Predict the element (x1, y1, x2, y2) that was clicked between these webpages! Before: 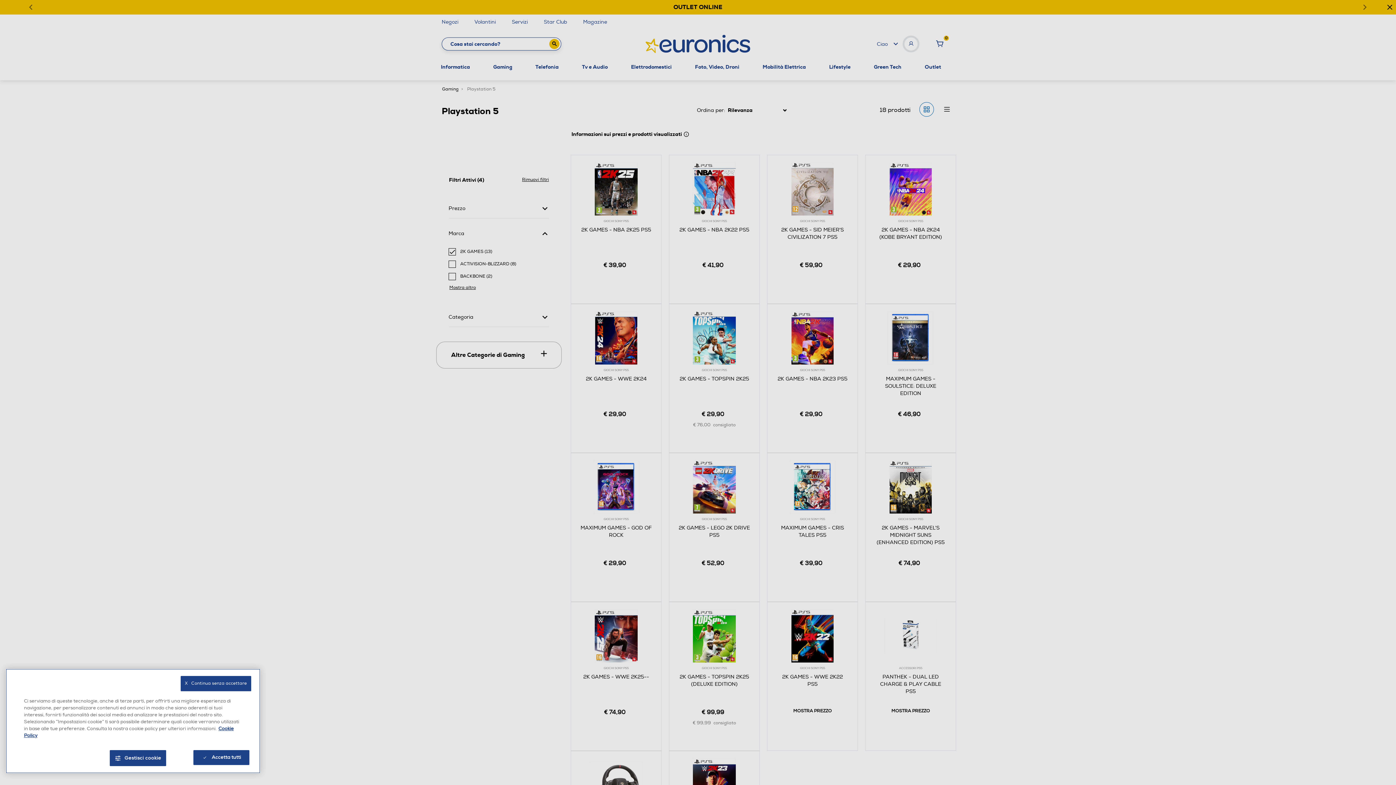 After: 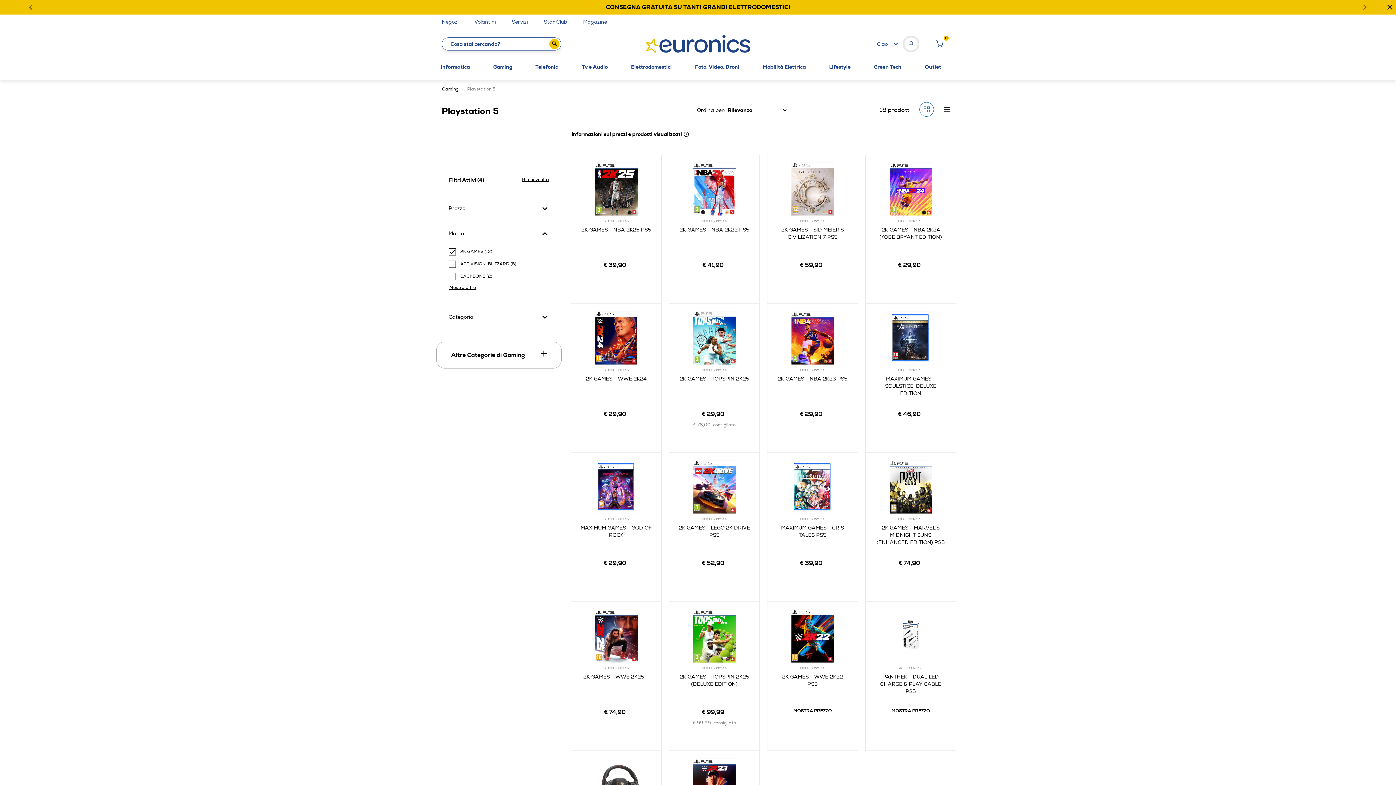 Action: bbox: (180, 676, 251, 691) label: X   Continua senza accettare